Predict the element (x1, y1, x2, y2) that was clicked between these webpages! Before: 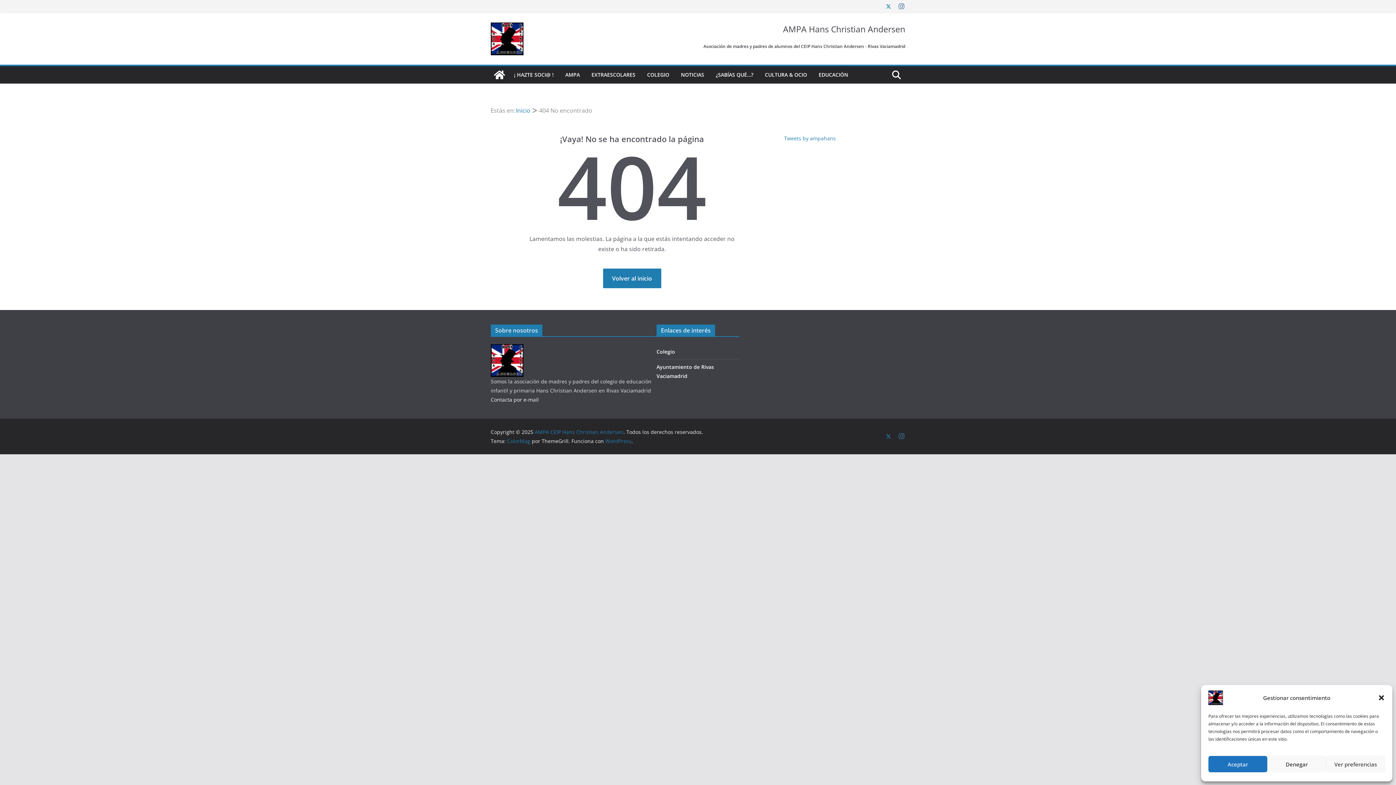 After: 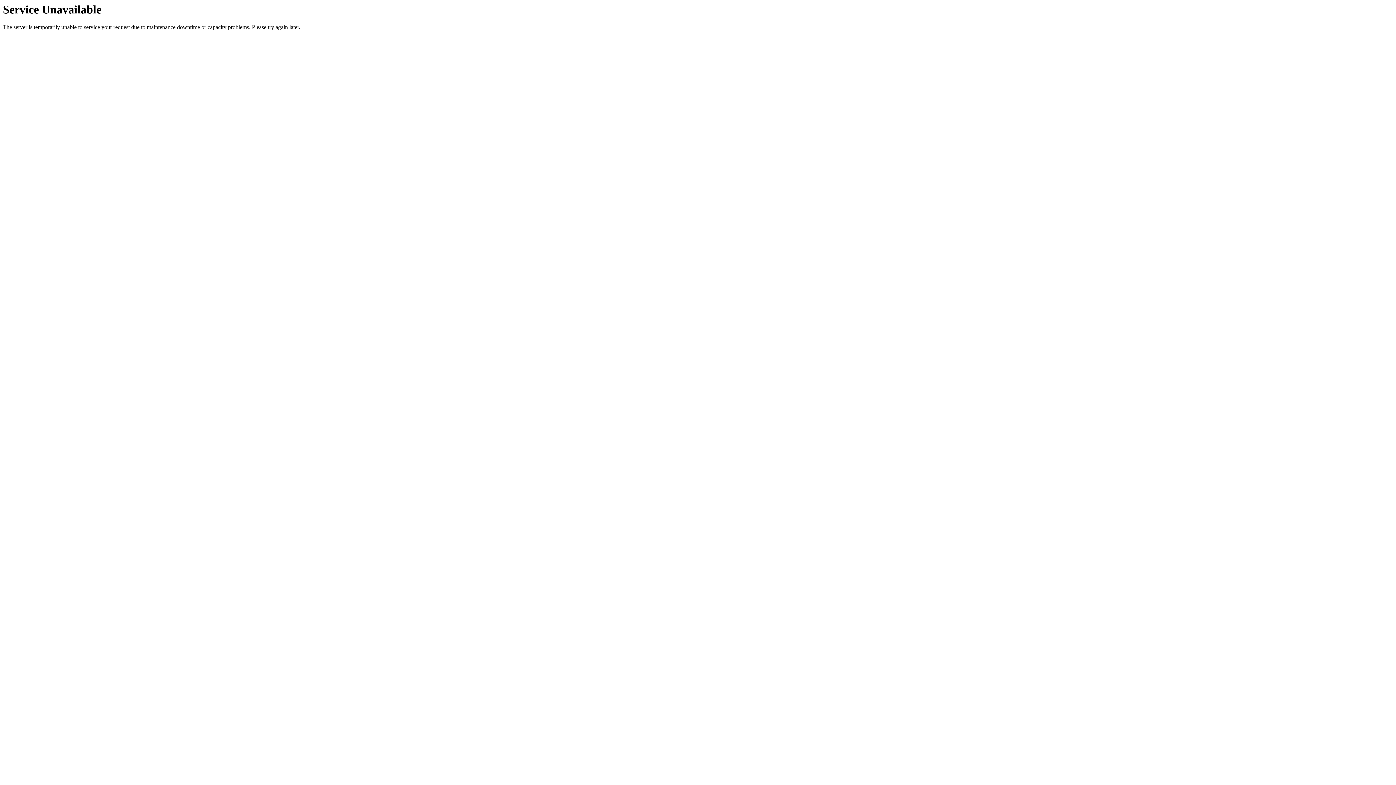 Action: bbox: (516, 106, 530, 114) label: Inicio